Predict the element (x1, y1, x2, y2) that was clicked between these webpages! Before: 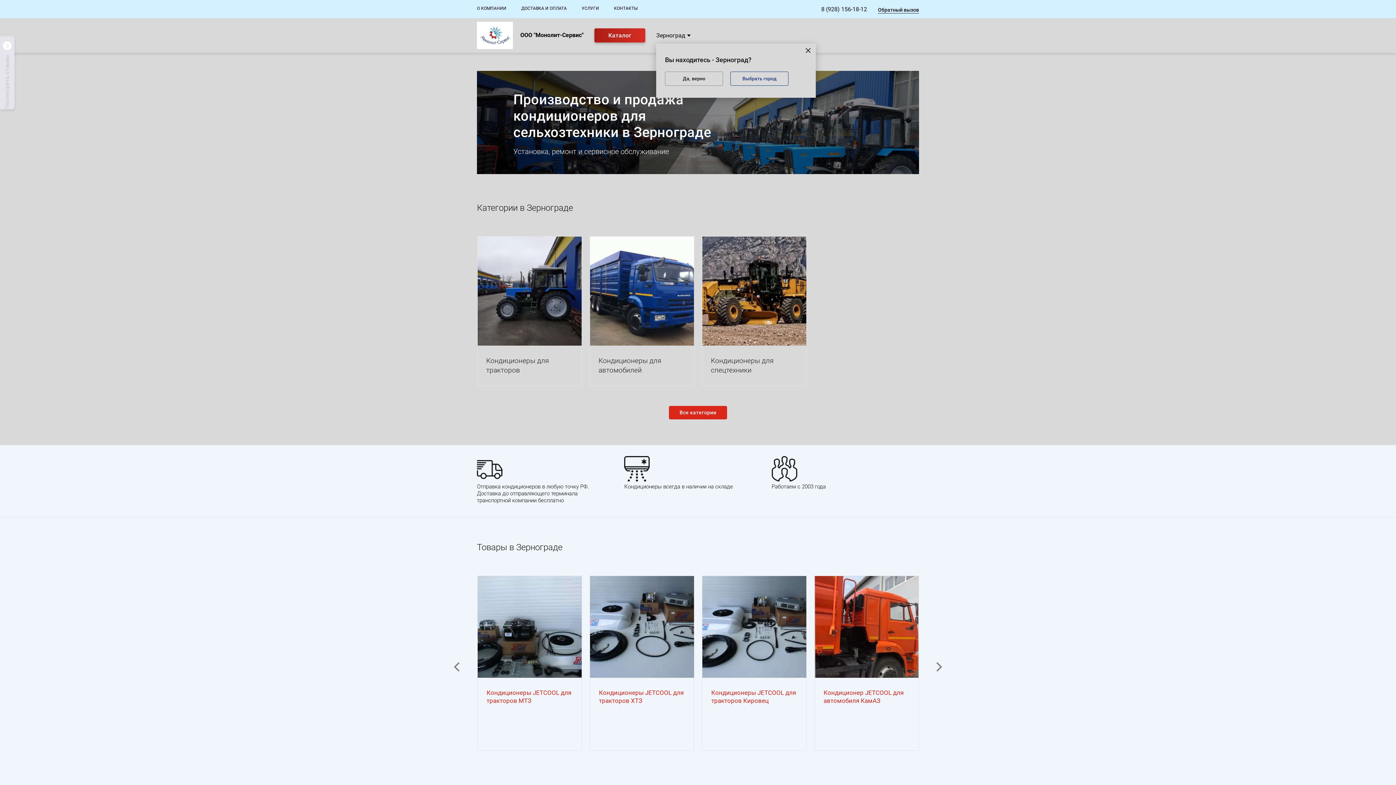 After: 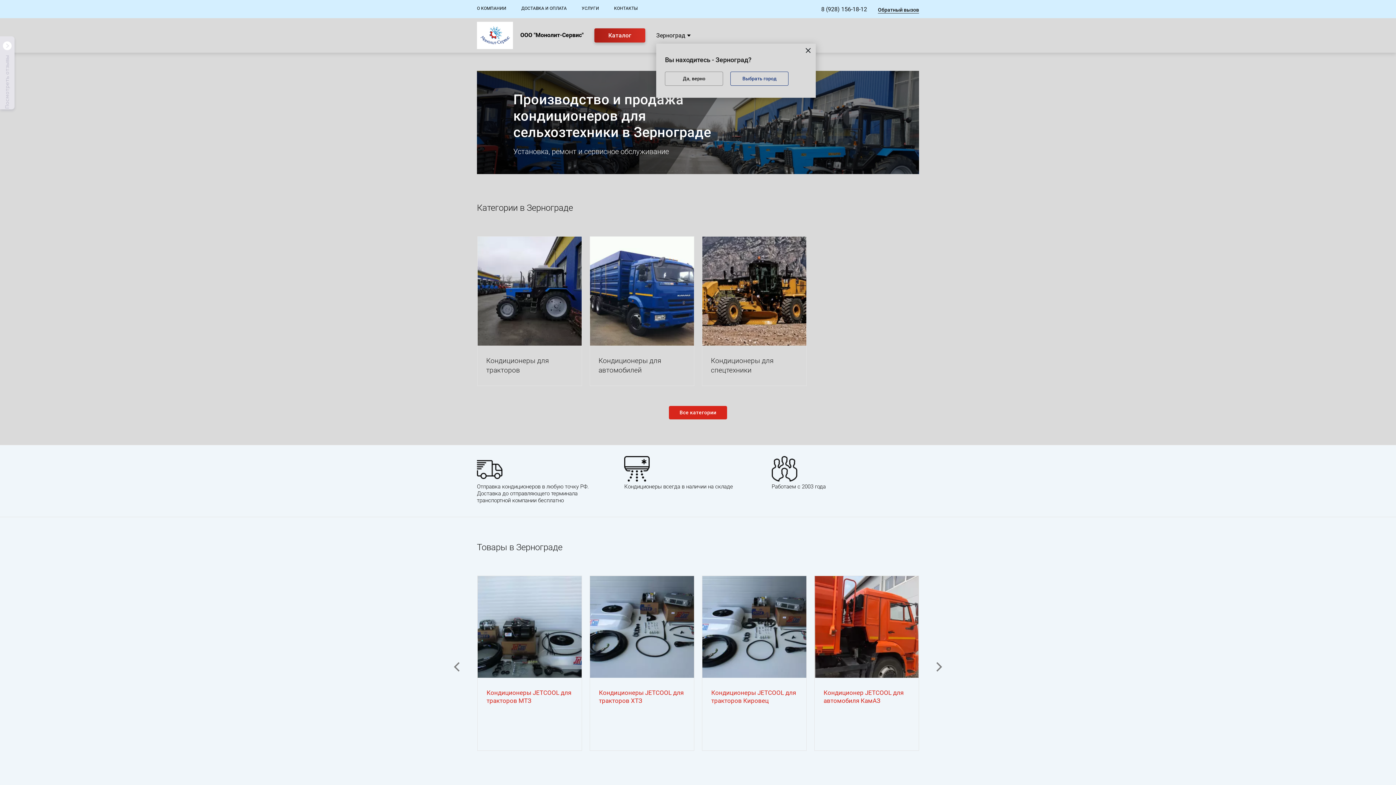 Action: label: ООО "Монолит-Сервис" bbox: (477, 21, 583, 49)